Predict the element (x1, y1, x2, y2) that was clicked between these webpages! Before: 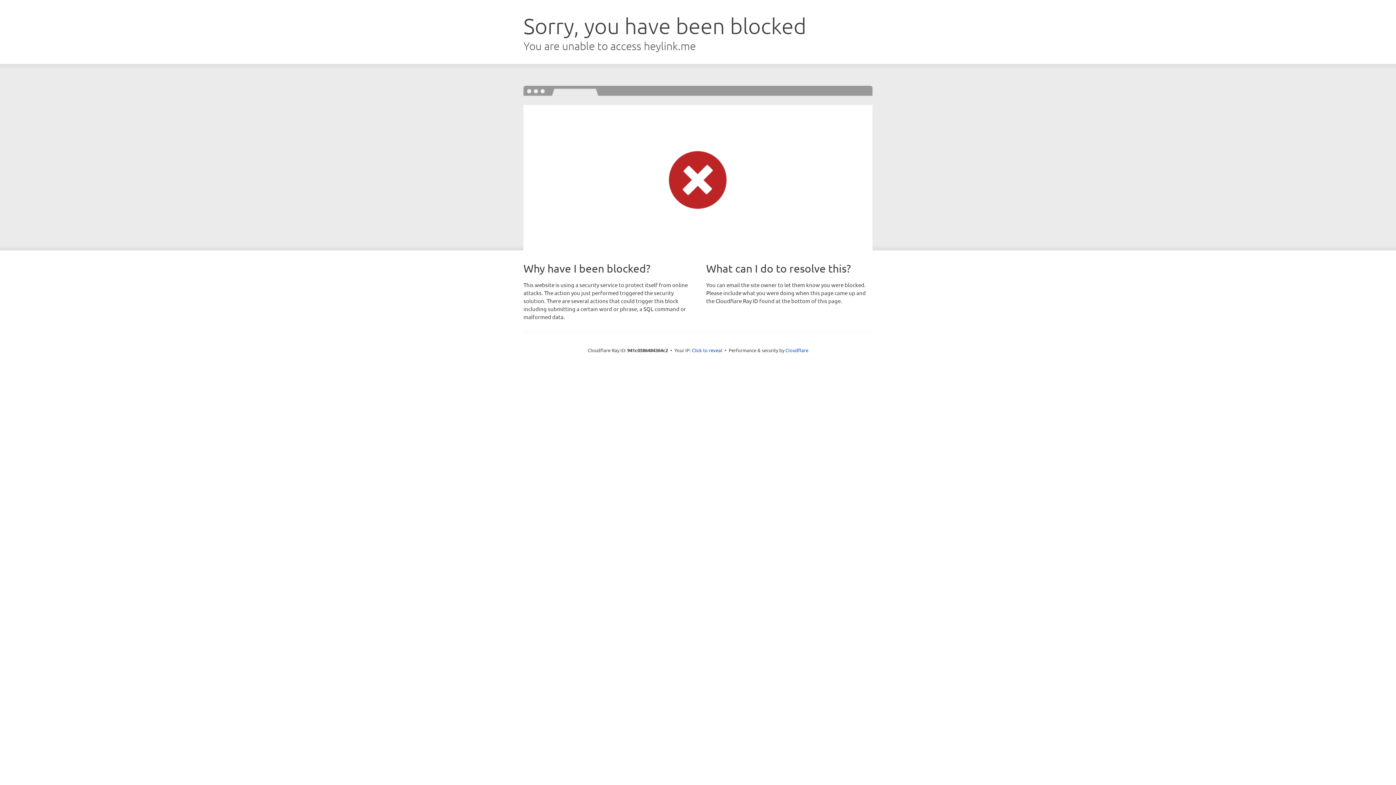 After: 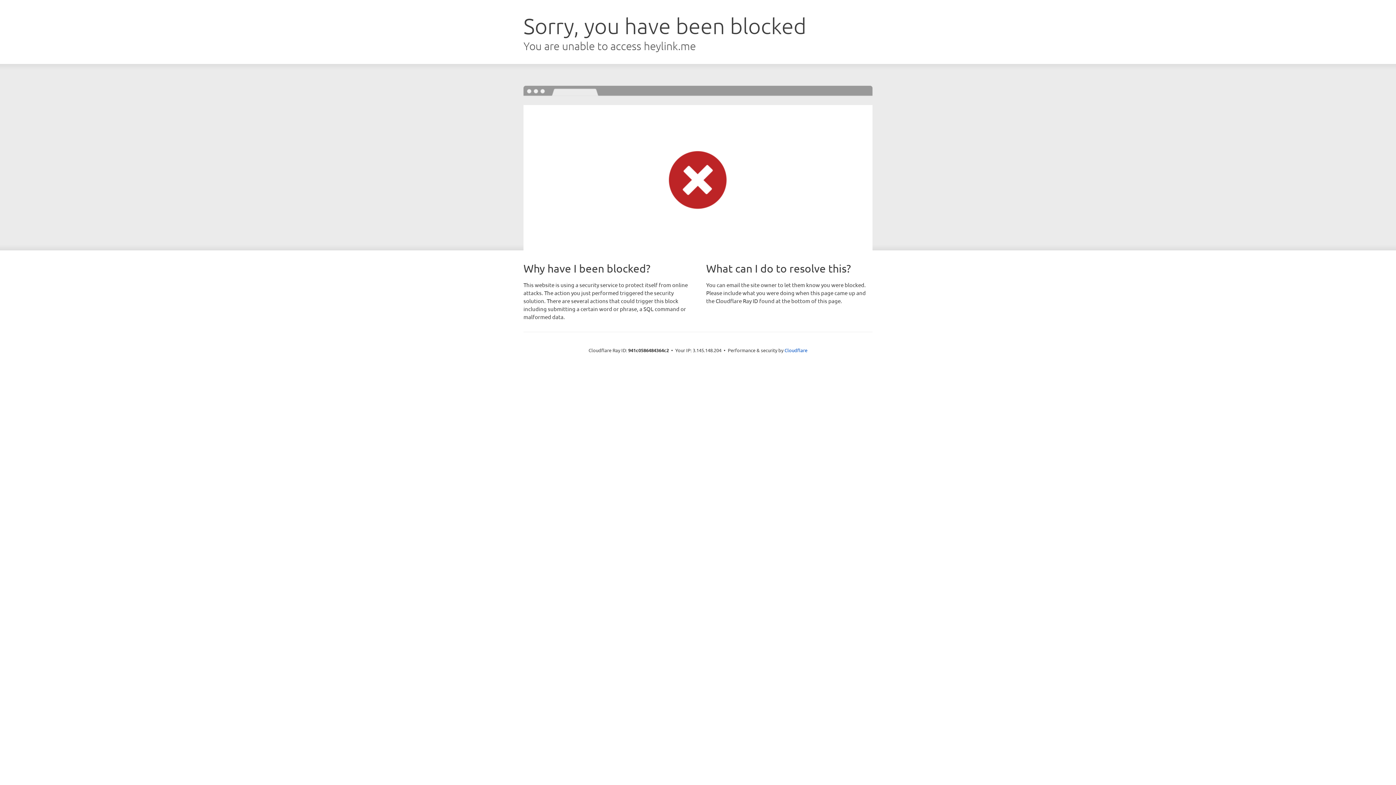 Action: label: Click to reveal bbox: (692, 346, 722, 353)